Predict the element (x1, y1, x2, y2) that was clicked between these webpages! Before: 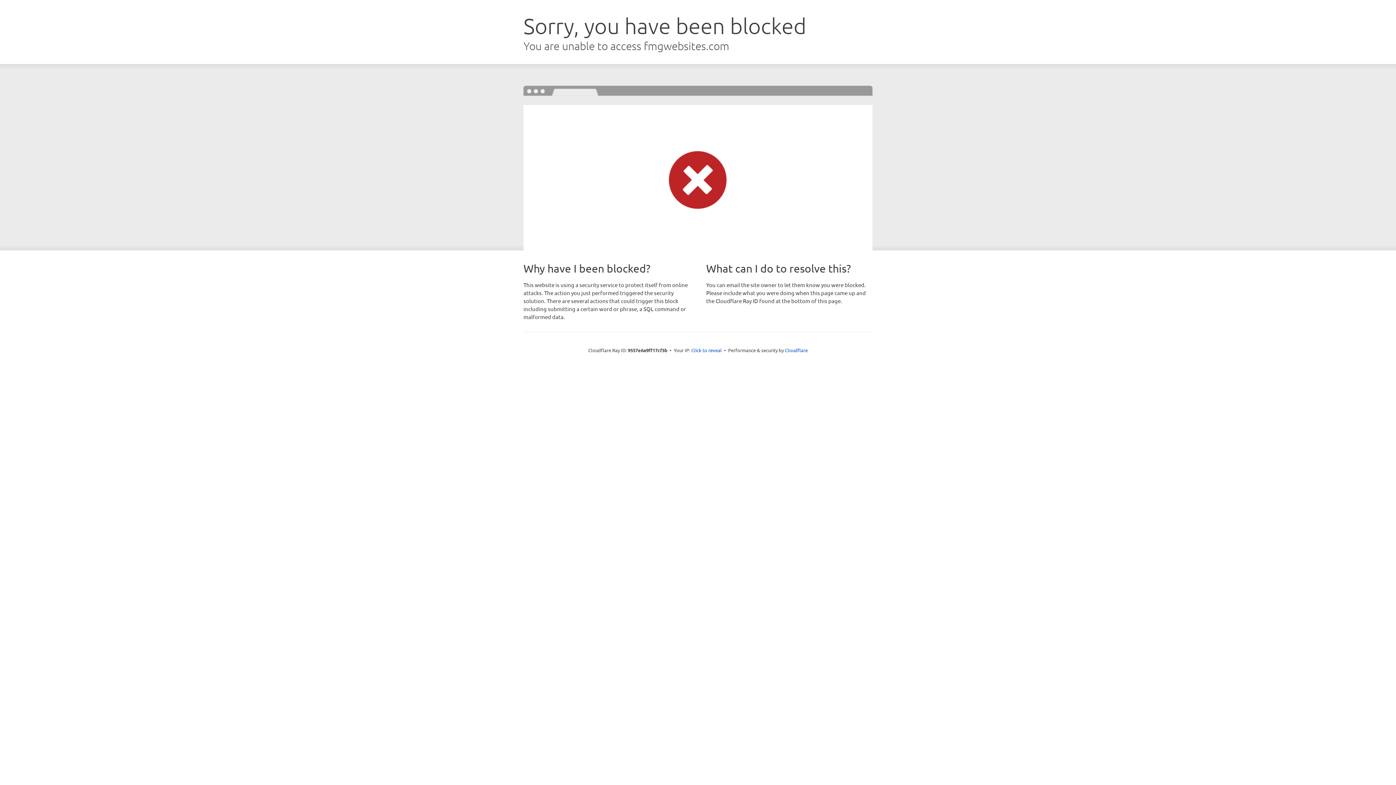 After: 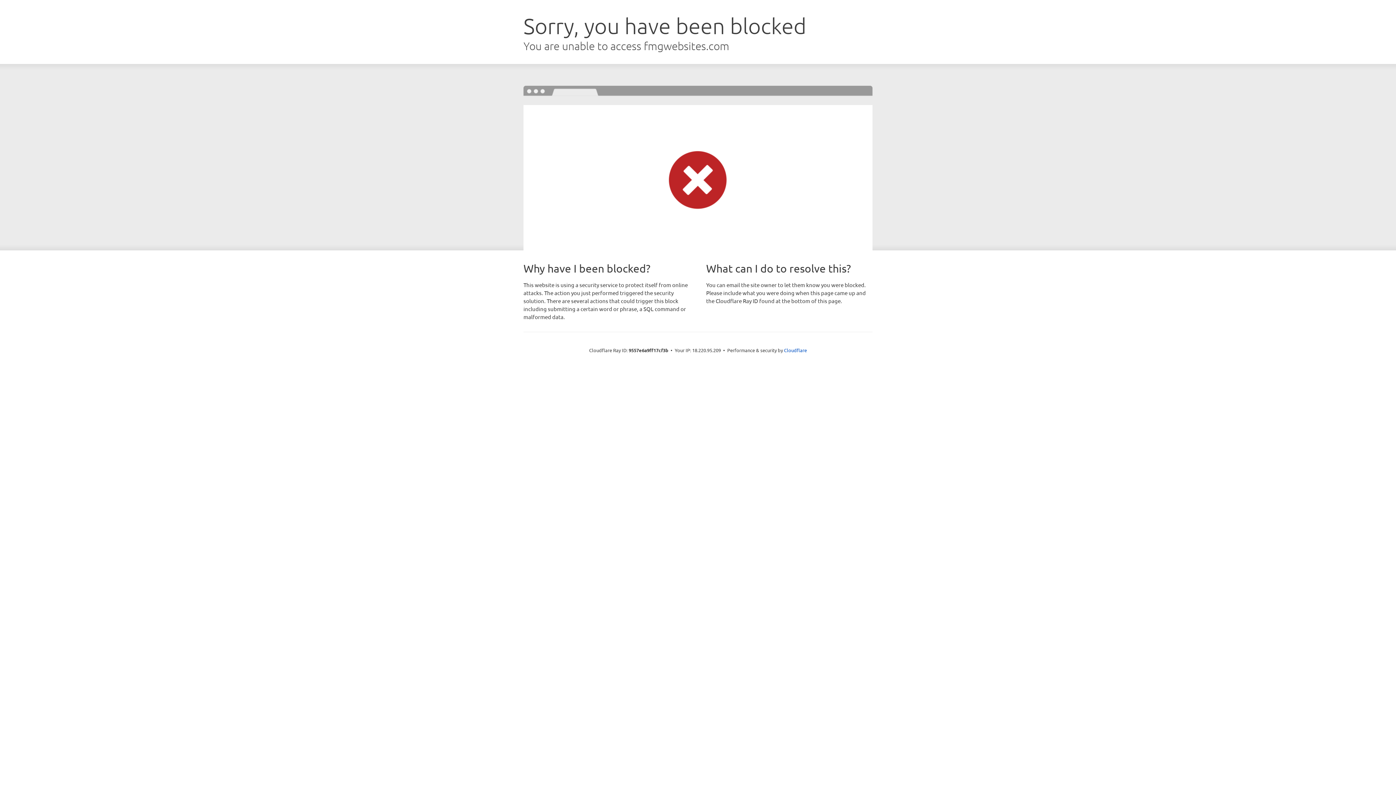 Action: bbox: (691, 346, 722, 353) label: Click to reveal